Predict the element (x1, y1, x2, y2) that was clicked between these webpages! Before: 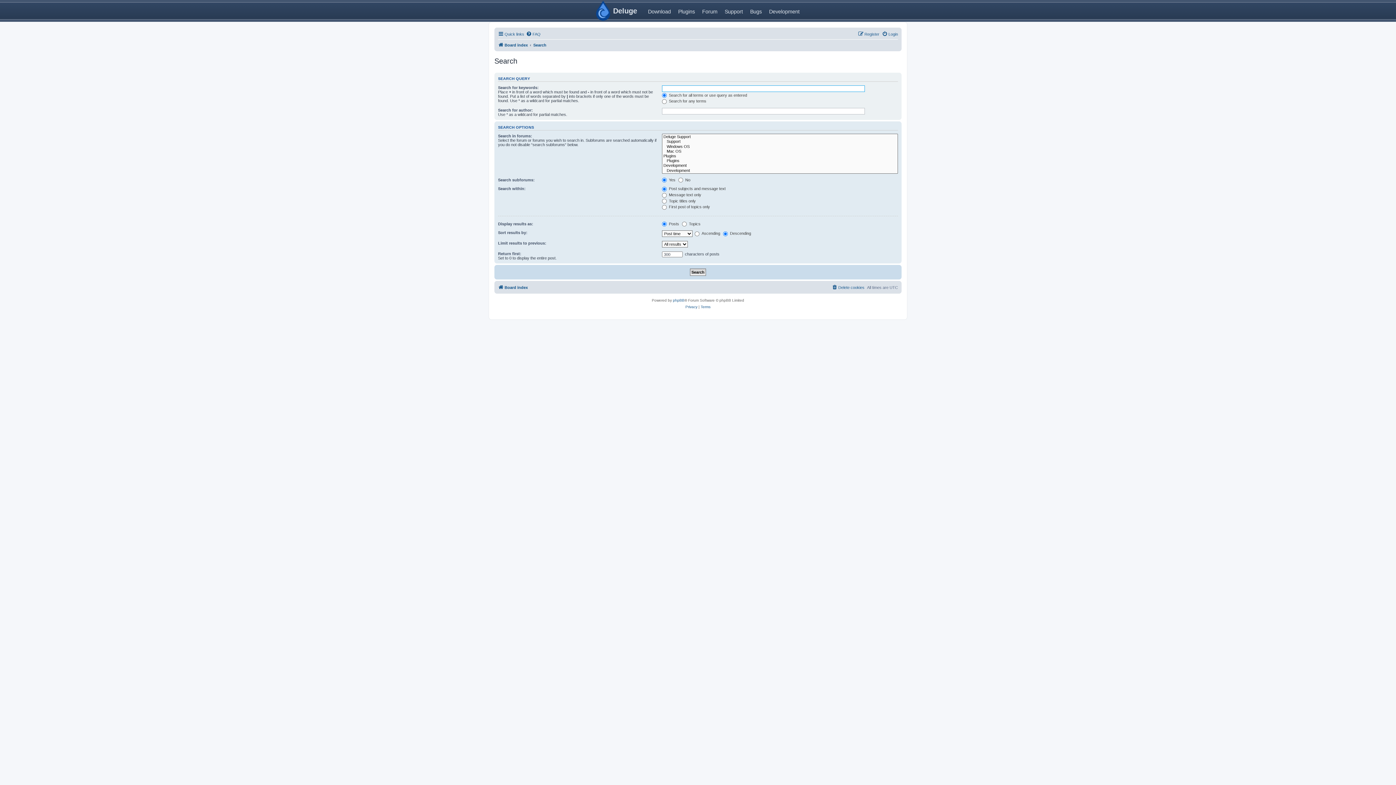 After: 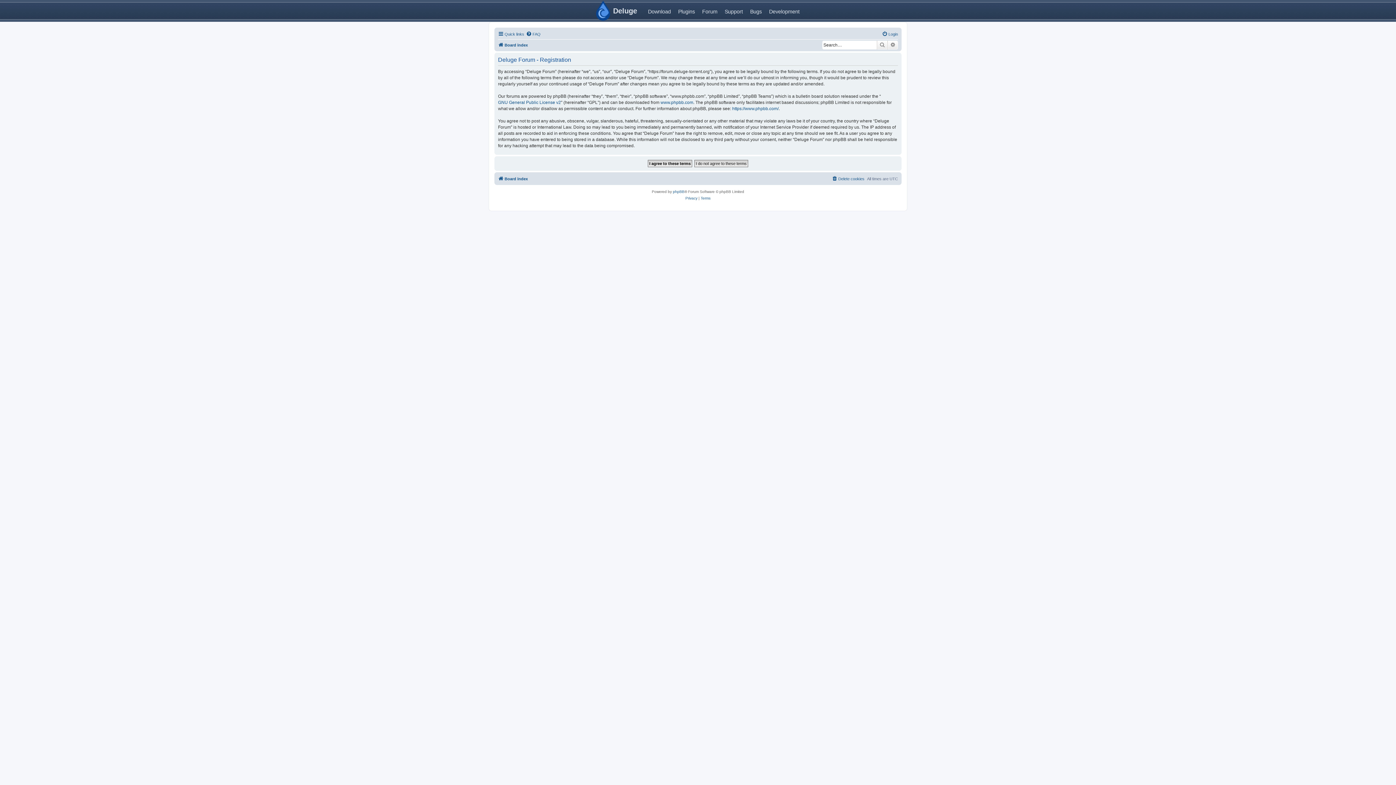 Action: label: Register bbox: (858, 29, 879, 38)